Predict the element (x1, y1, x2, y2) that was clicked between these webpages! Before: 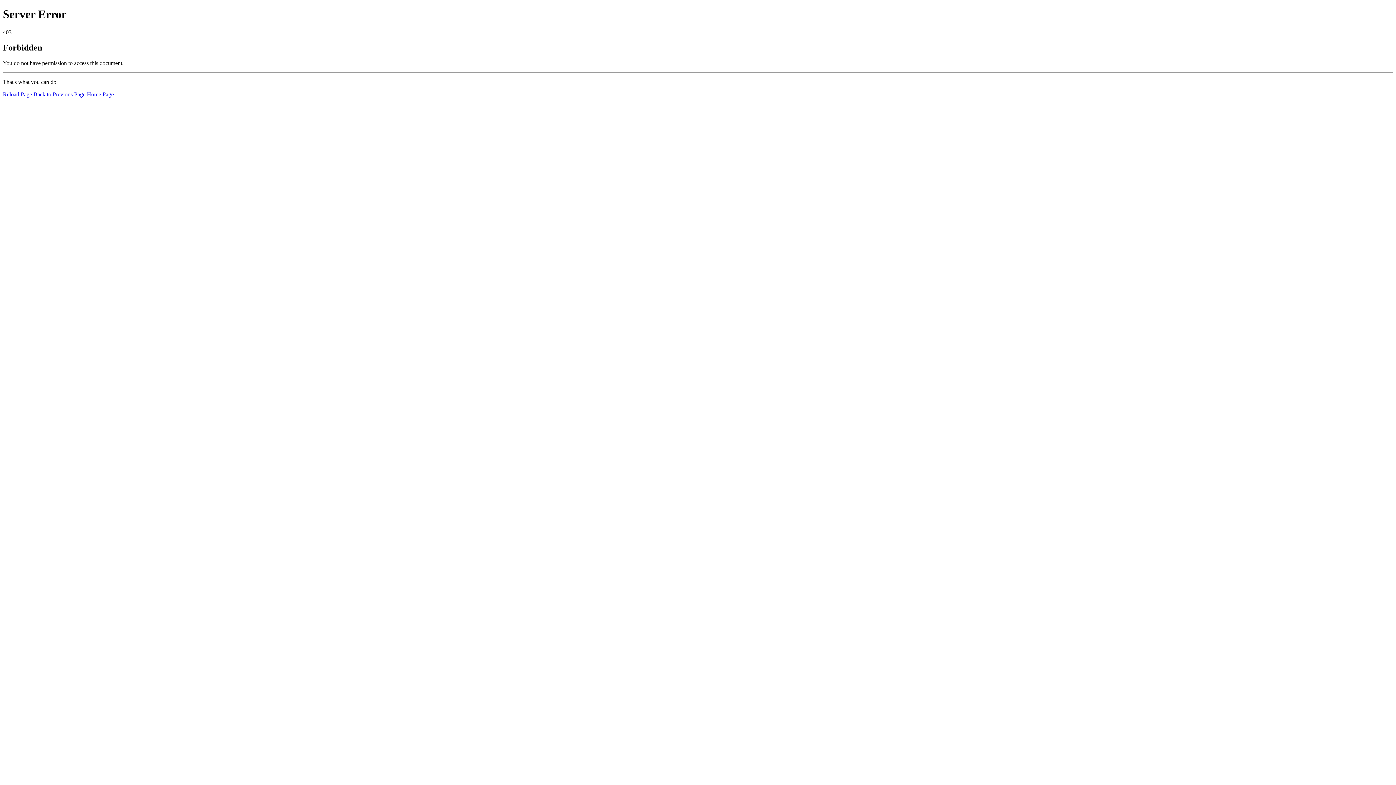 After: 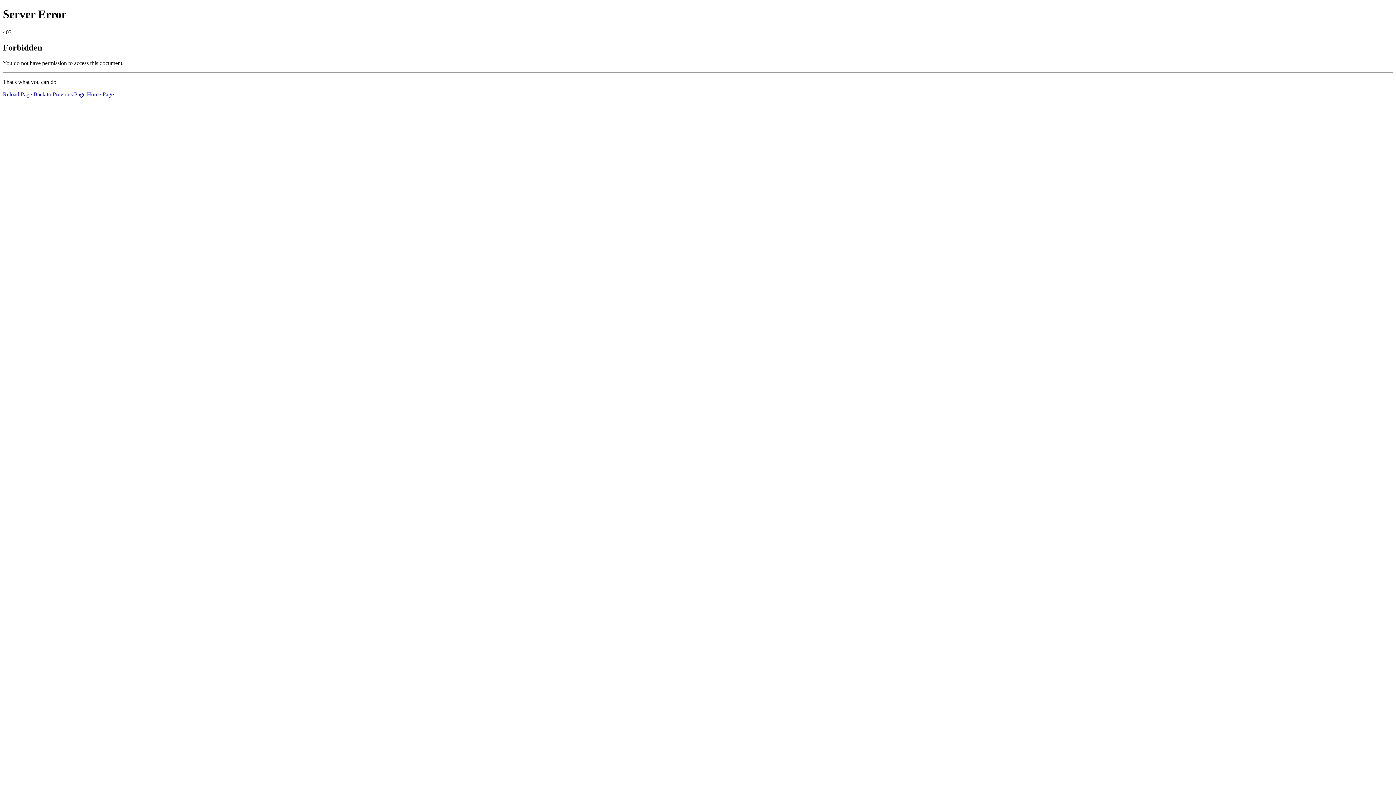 Action: bbox: (2, 91, 32, 97) label: Reload Page